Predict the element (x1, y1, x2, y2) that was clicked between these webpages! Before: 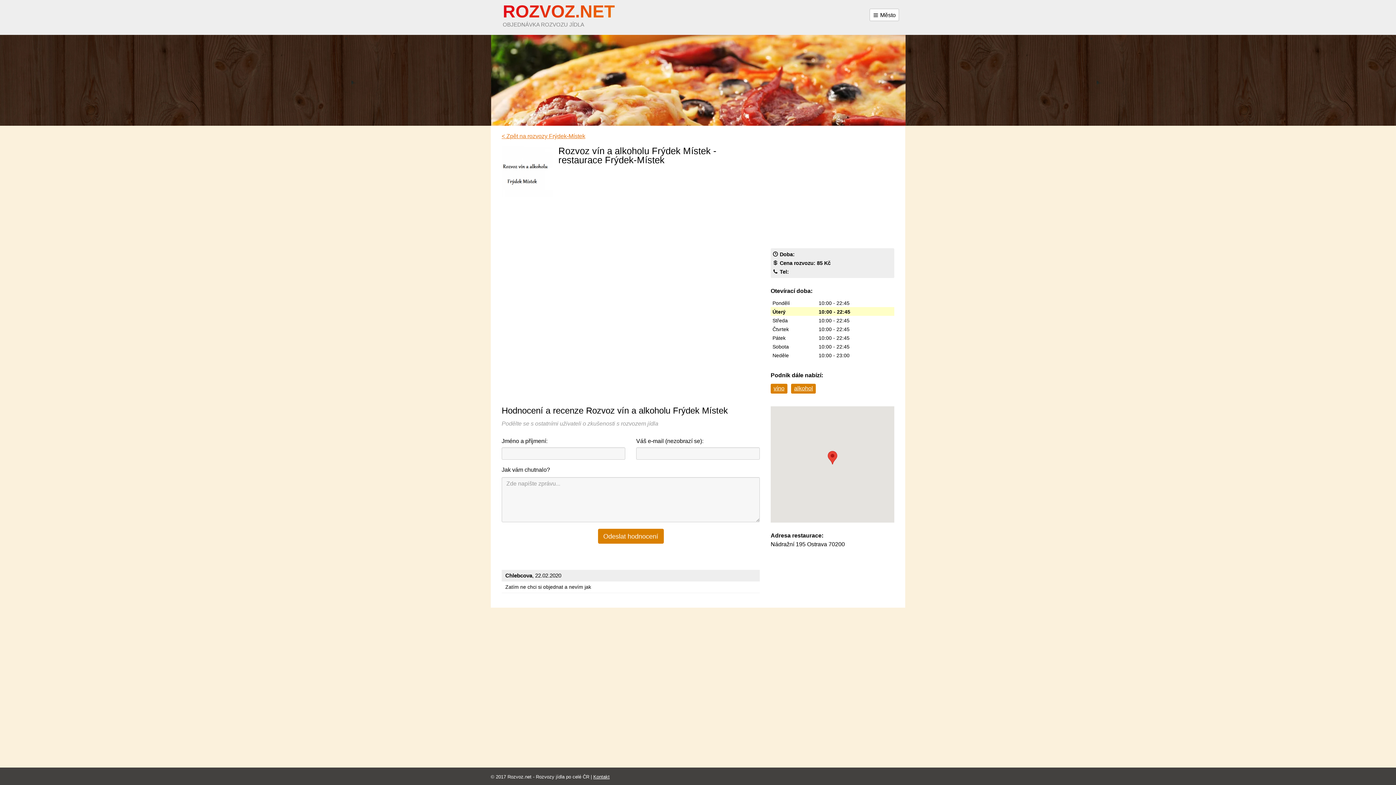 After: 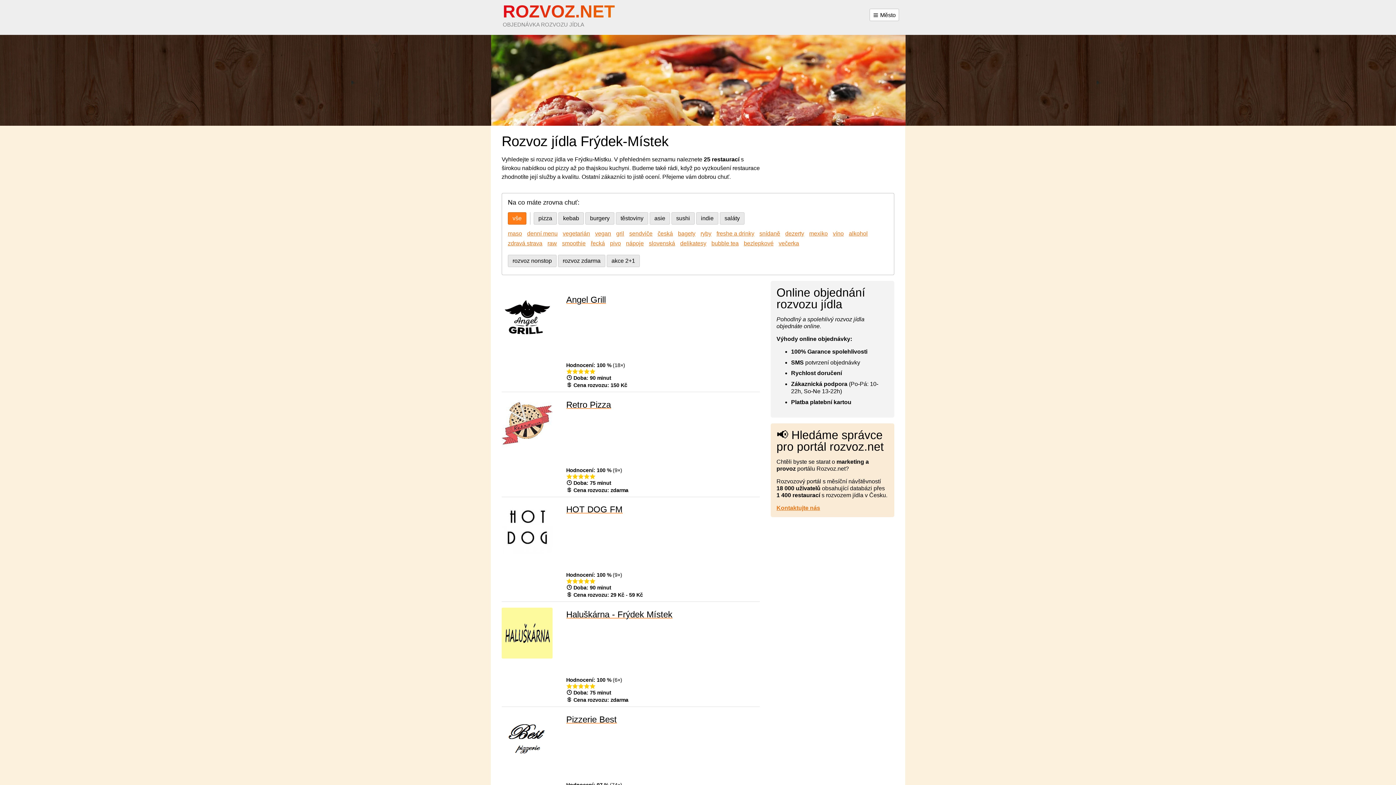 Action: label: < Zpět na rozvozy Frýdek-Místek bbox: (501, 132, 894, 140)